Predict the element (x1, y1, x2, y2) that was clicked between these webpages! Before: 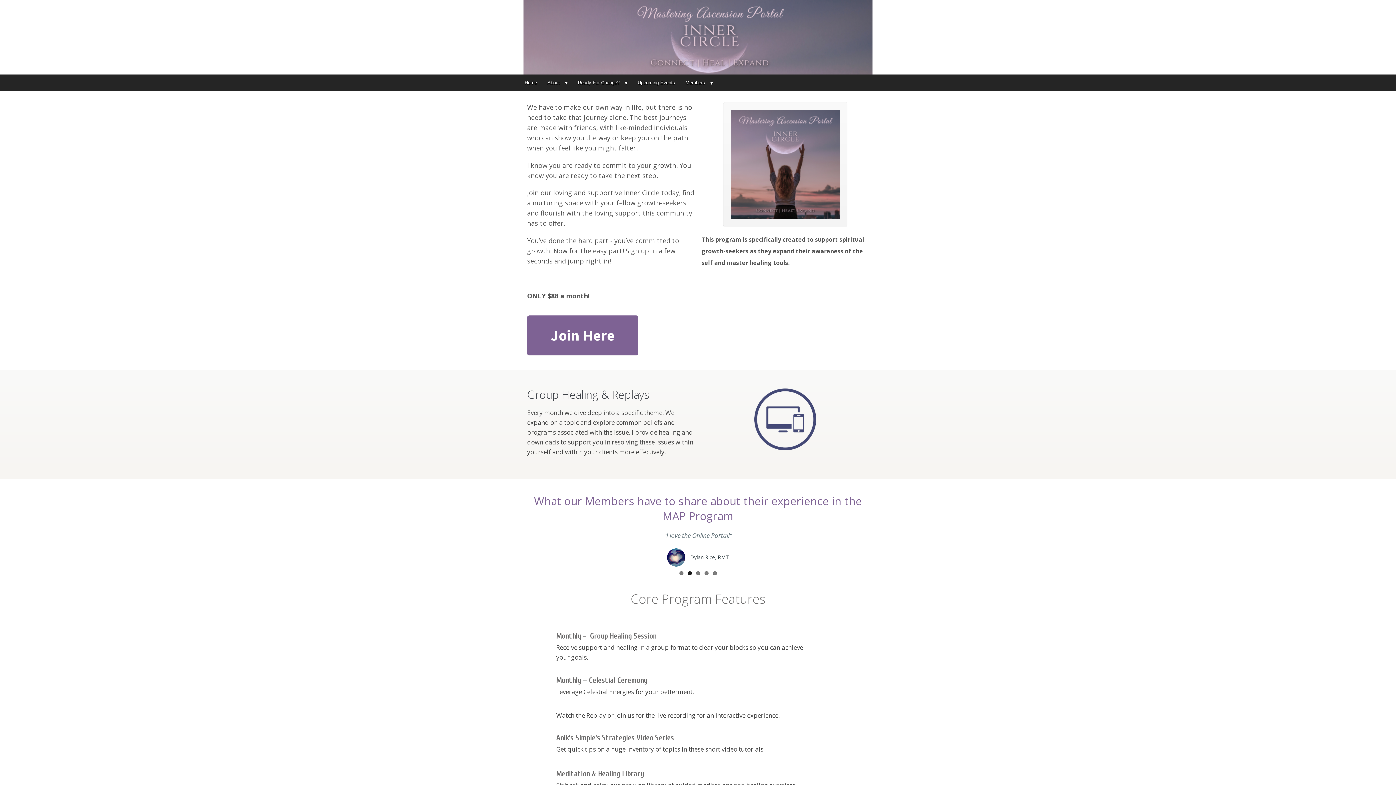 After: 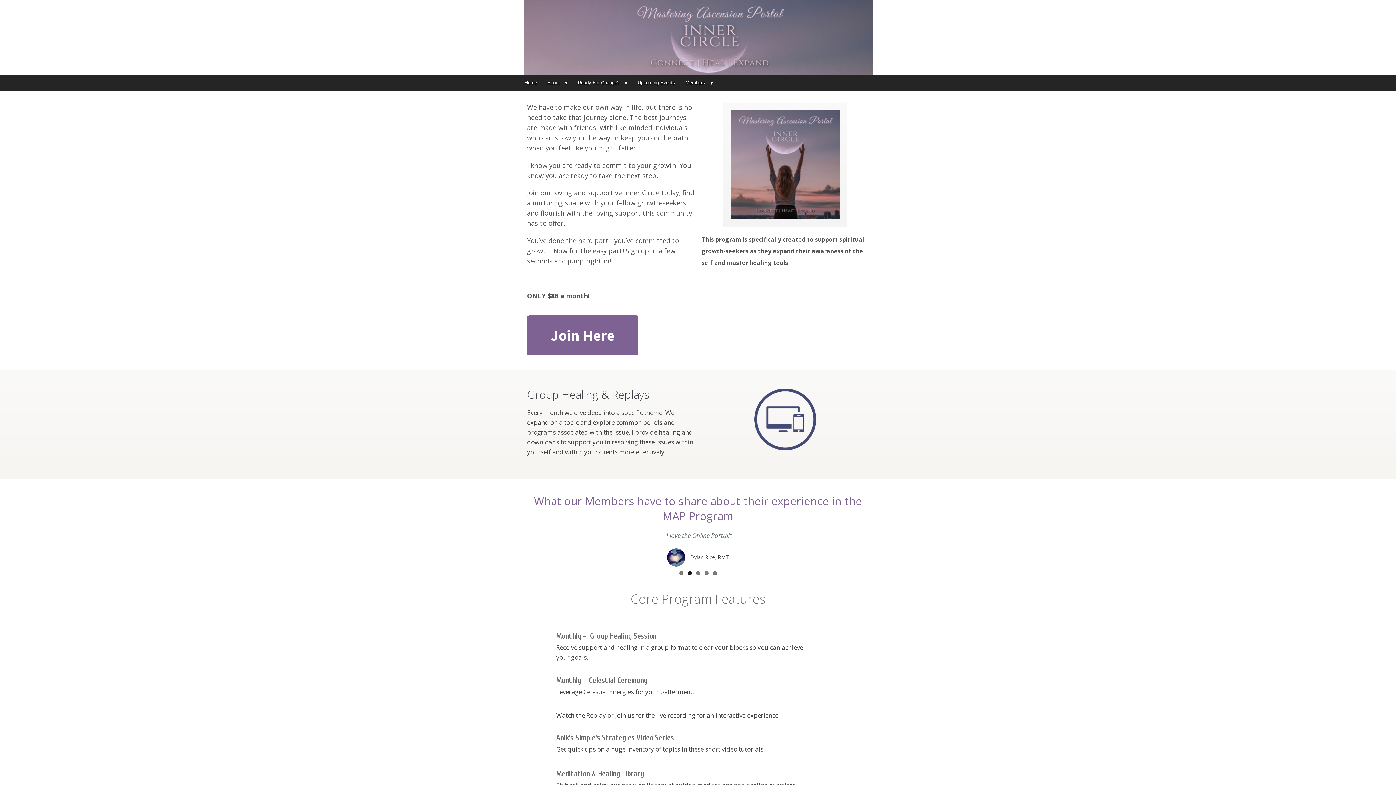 Action: label: 2 bbox: (687, 582, 691, 586)